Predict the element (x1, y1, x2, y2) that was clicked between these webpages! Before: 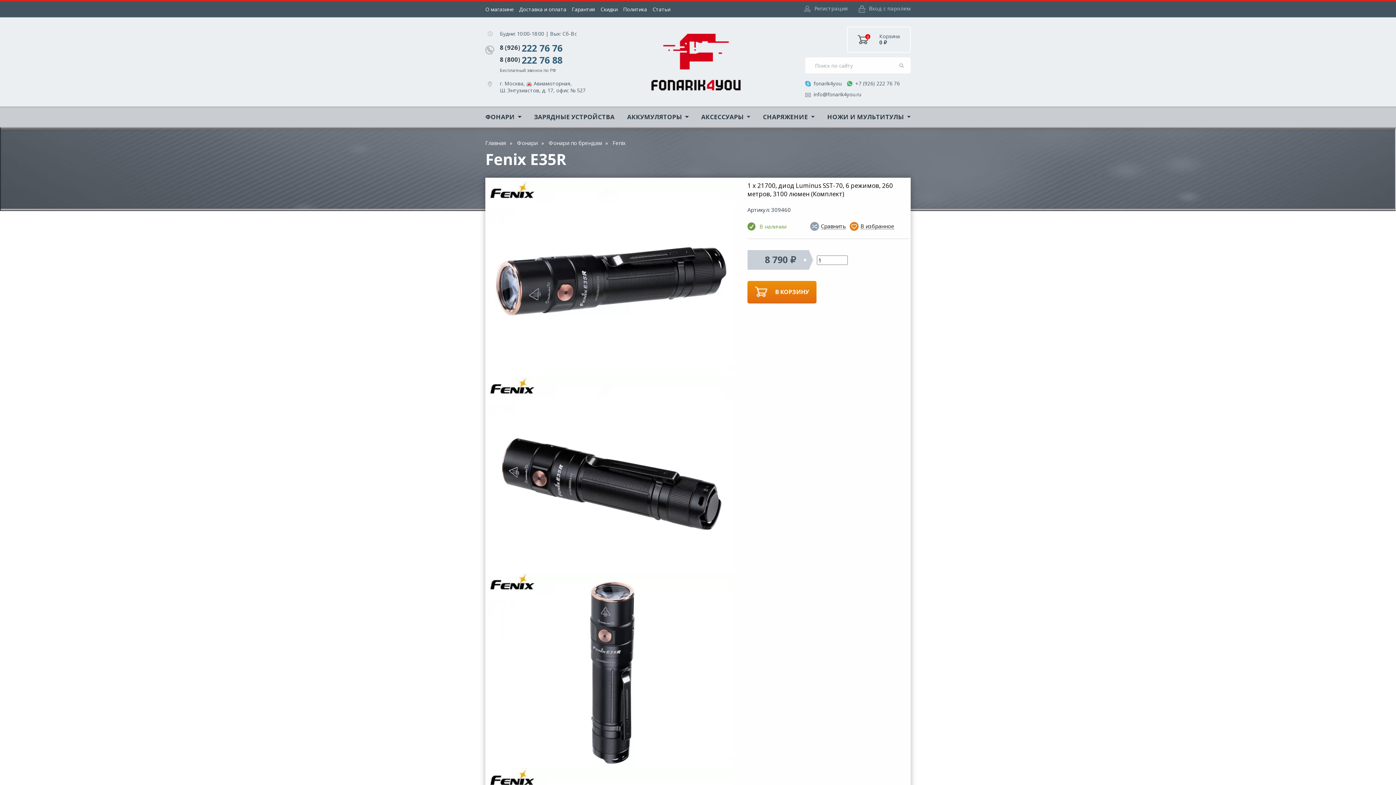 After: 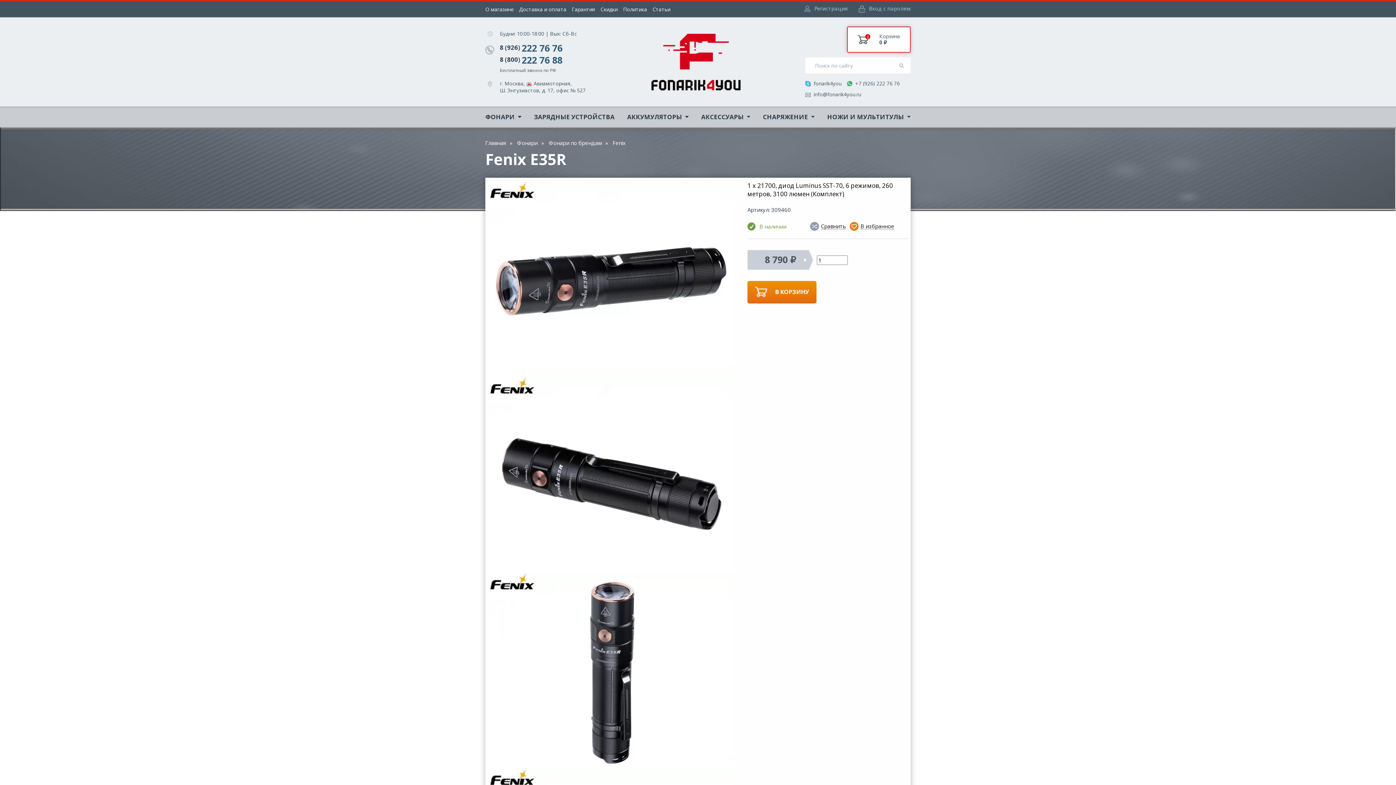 Action: label: 0

Корзина

0 ₽ bbox: (847, 26, 910, 52)